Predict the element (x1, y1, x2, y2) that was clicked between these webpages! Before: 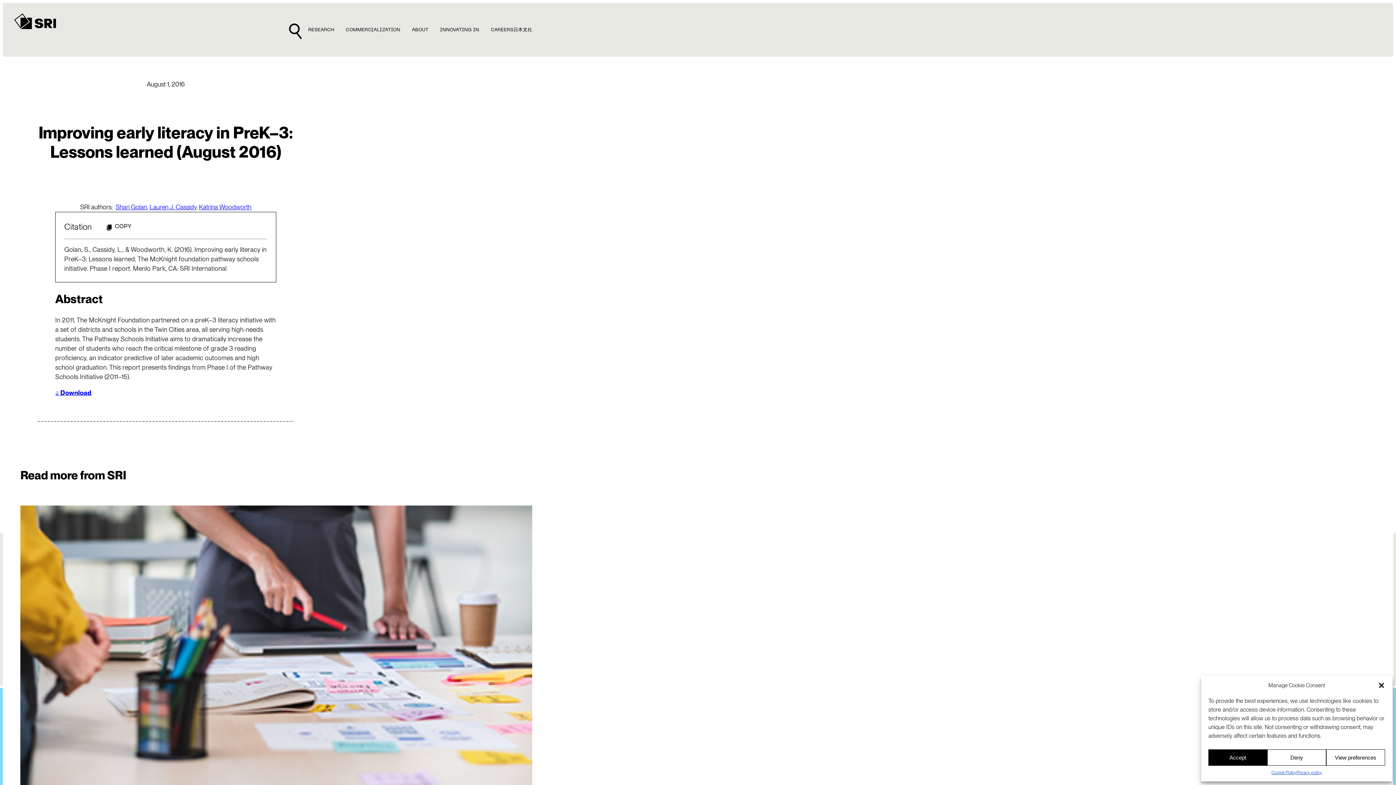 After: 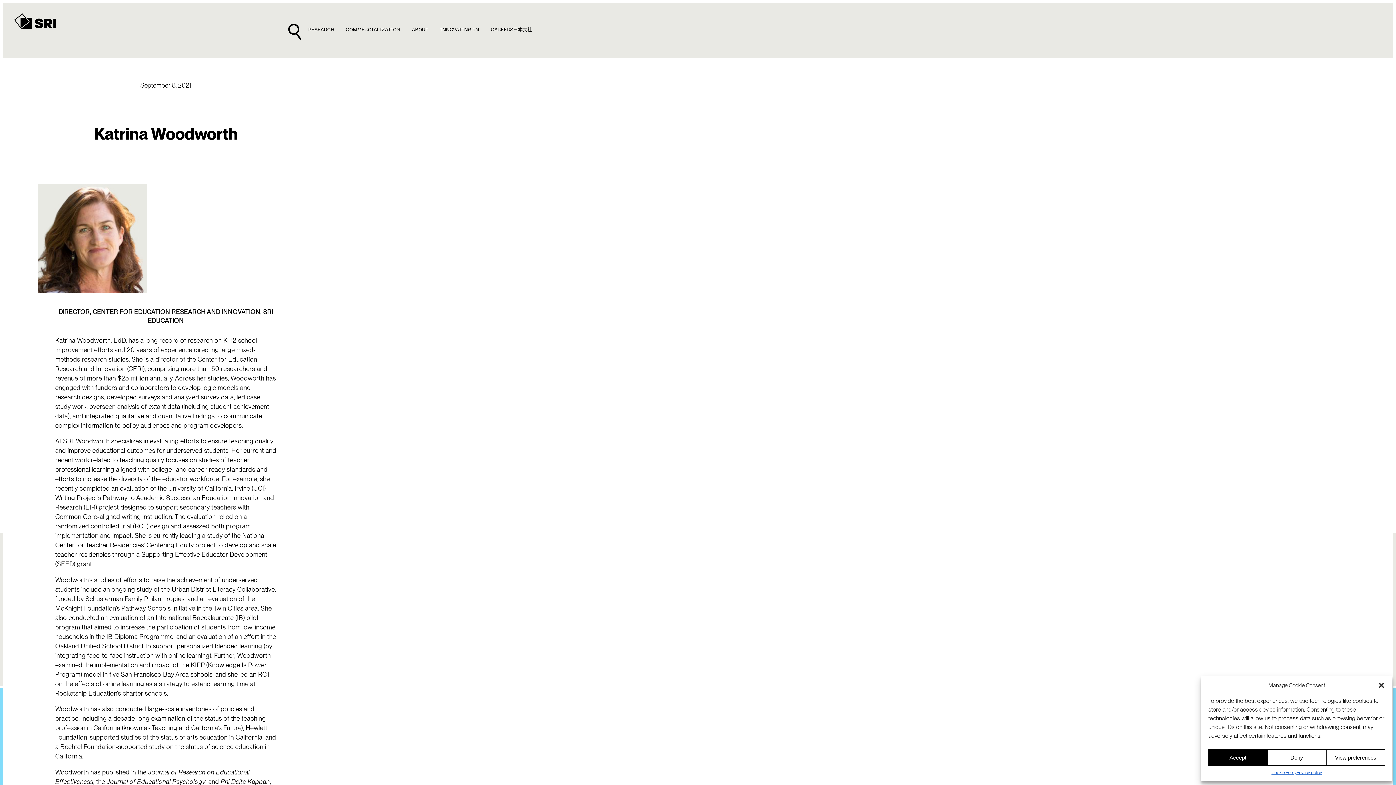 Action: bbox: (199, 203, 251, 210) label: Katrina Woodworth